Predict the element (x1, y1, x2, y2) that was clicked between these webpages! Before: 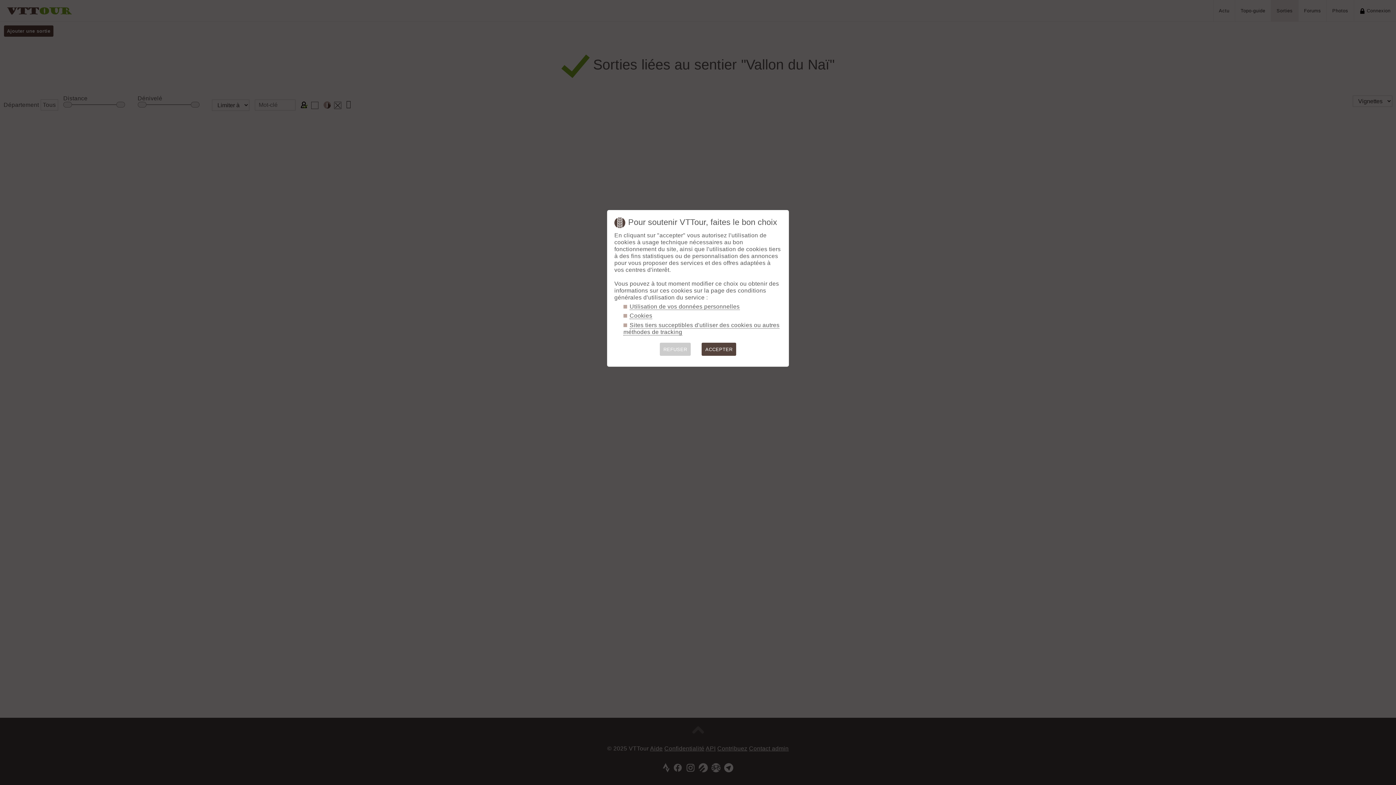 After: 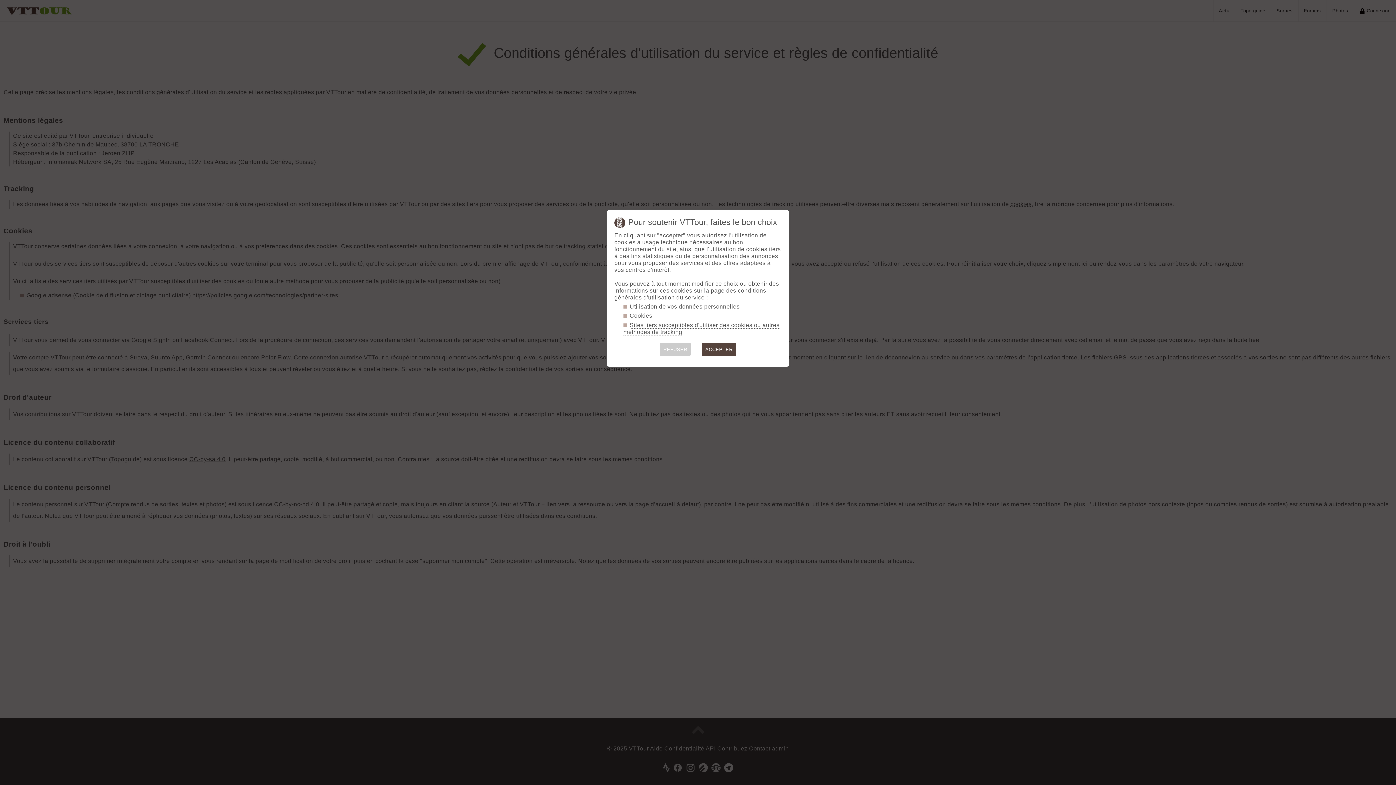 Action: label: Cookies bbox: (629, 312, 652, 319)